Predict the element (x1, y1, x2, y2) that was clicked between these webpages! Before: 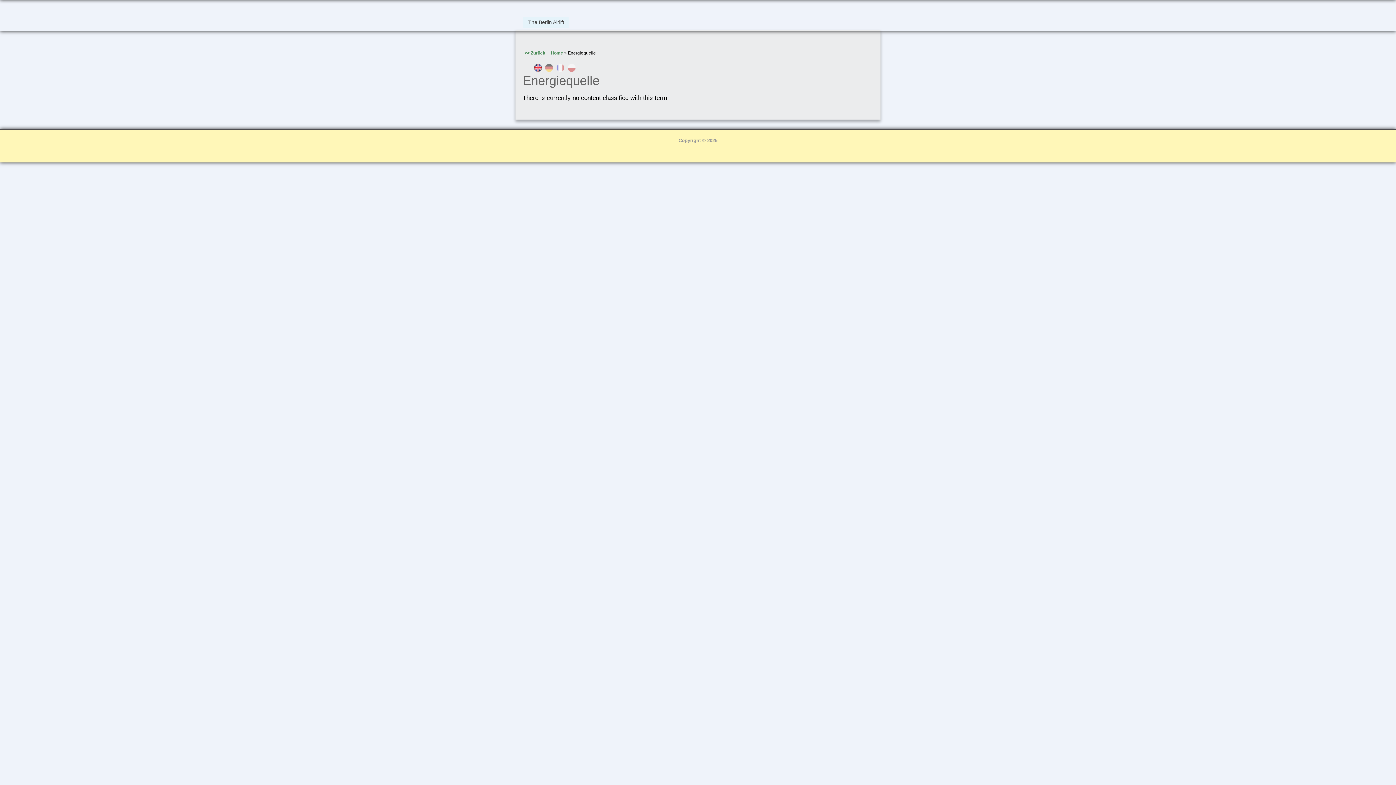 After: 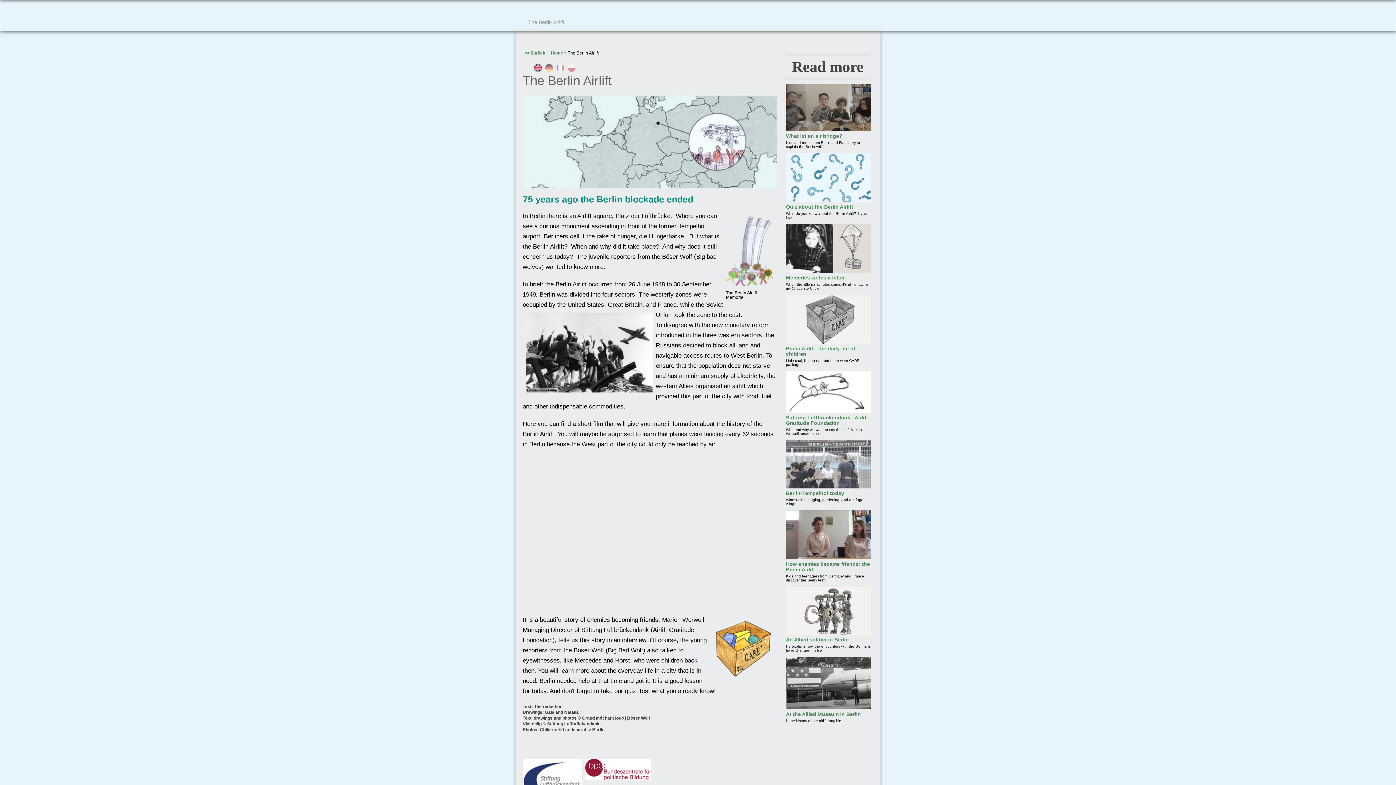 Action: label: The Berlin Airlift bbox: (524, 18, 568, 26)